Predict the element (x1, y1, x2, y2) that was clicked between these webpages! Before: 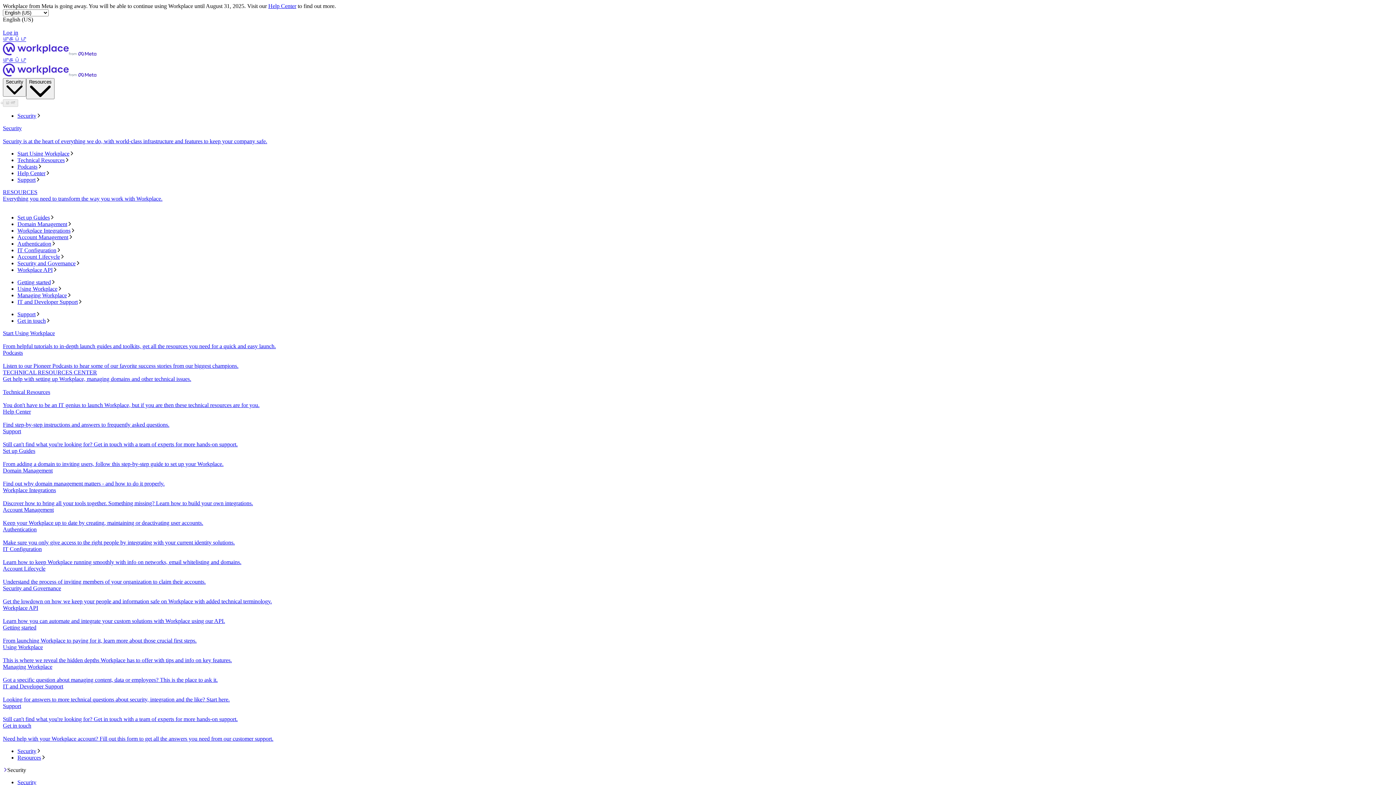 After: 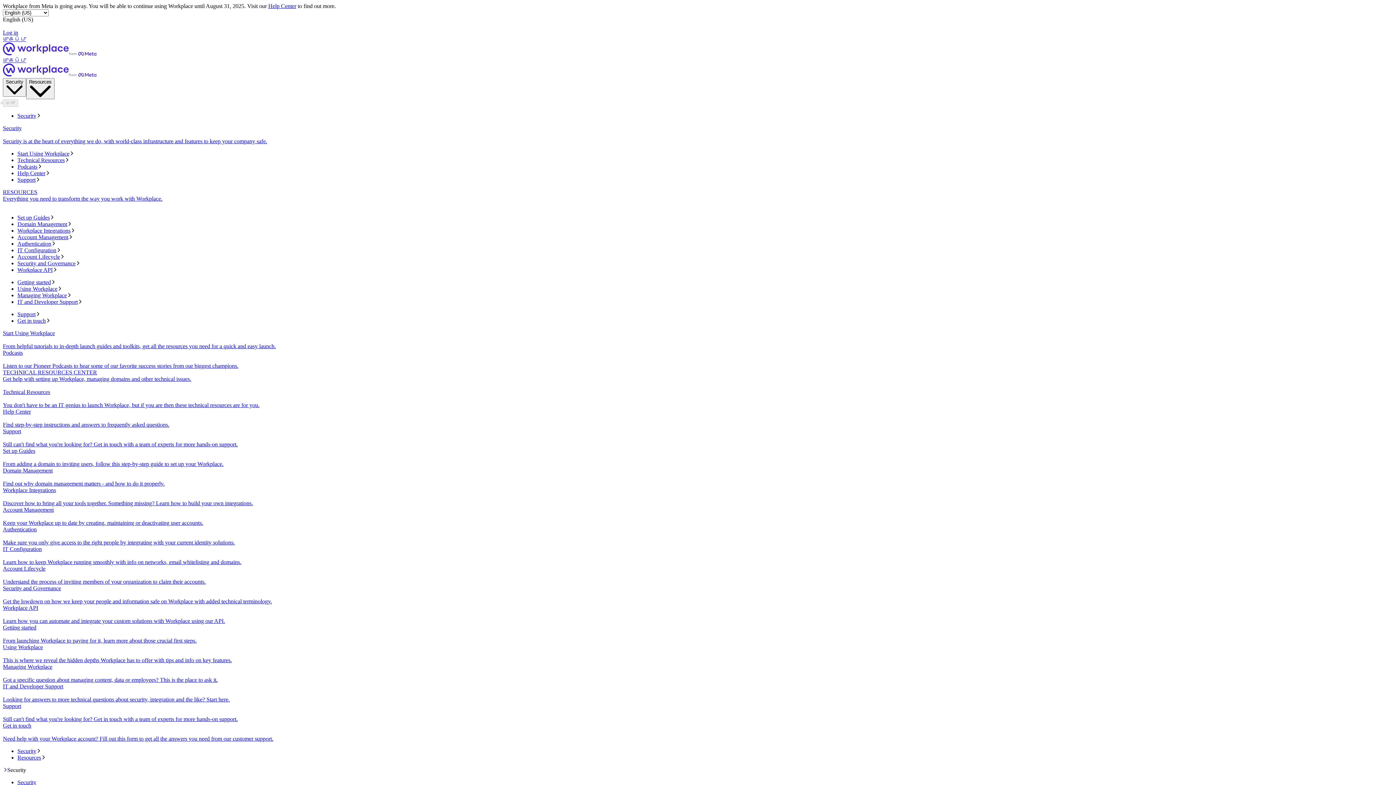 Action: bbox: (2, 723, 1393, 742) label: Get in touch
Need help with your Workplace account? Fill out this form to get all the answers you need from our customer support.